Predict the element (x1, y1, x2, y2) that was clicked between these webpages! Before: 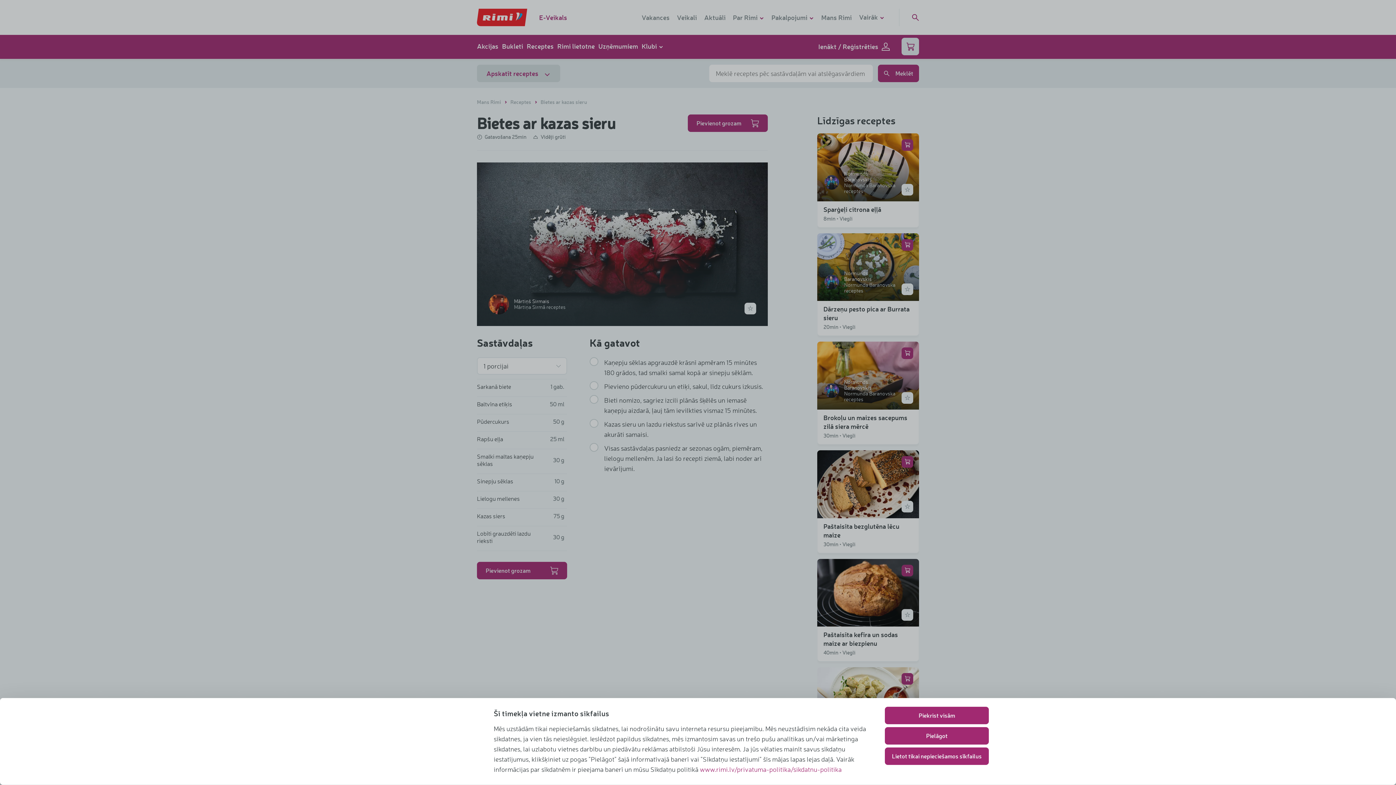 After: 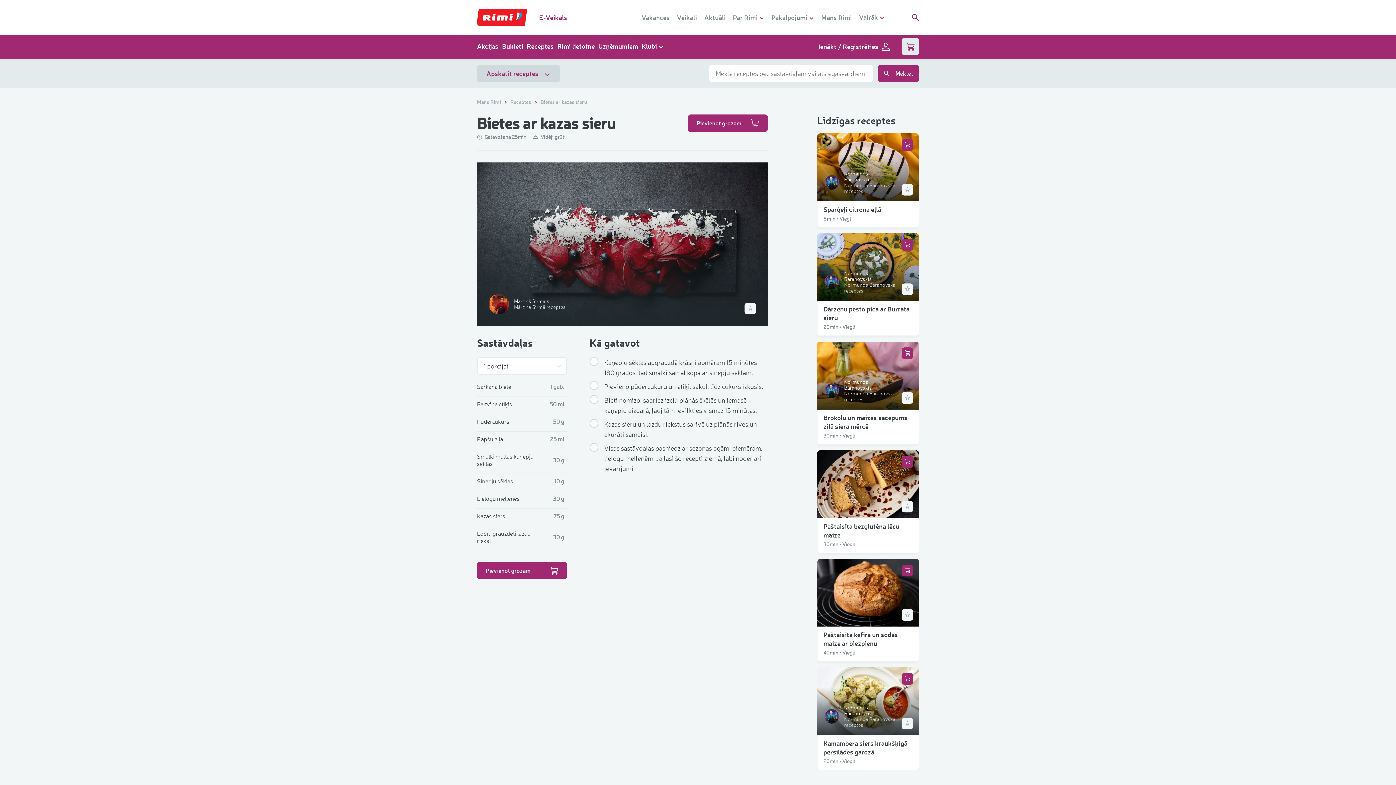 Action: label: Lietot tikai nepieciešamos sīkfailus bbox: (885, 747, 989, 765)